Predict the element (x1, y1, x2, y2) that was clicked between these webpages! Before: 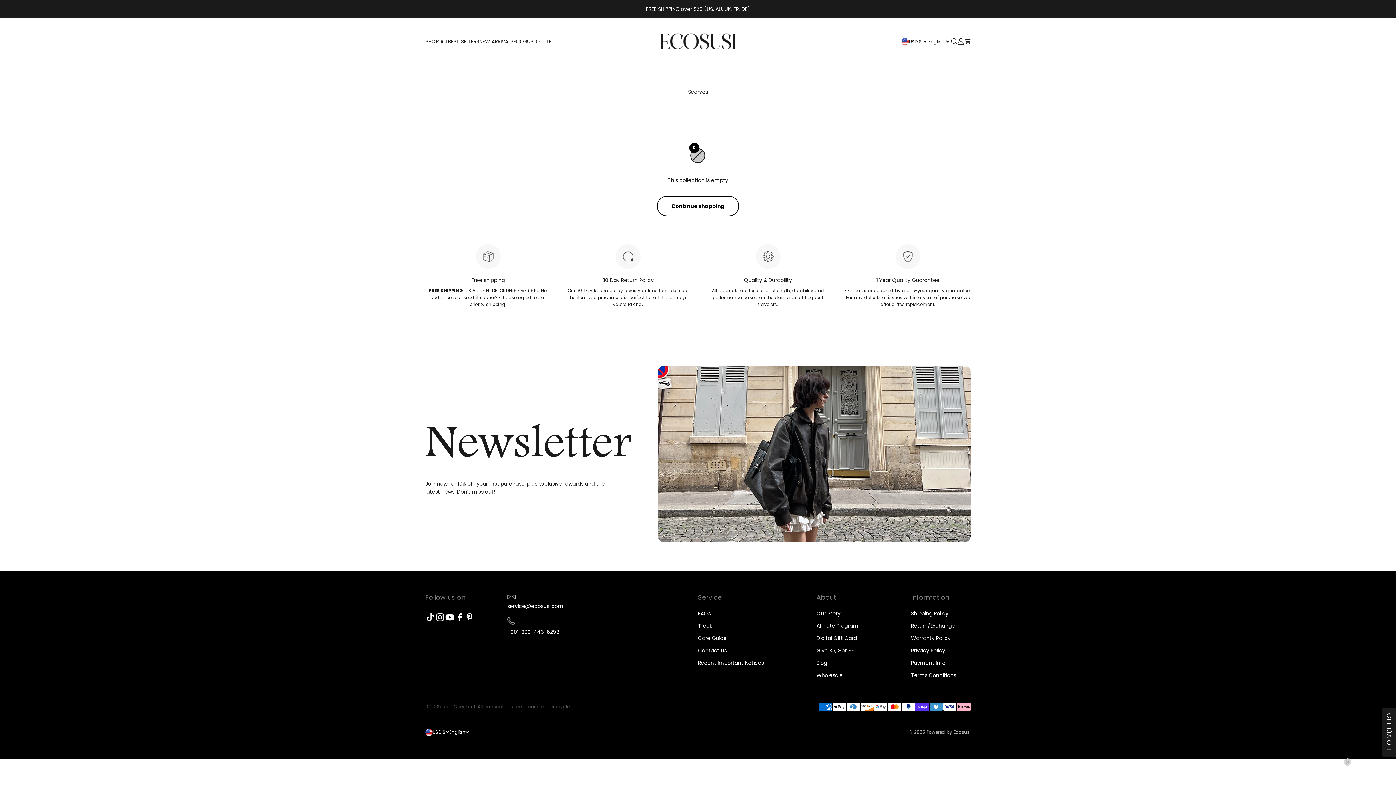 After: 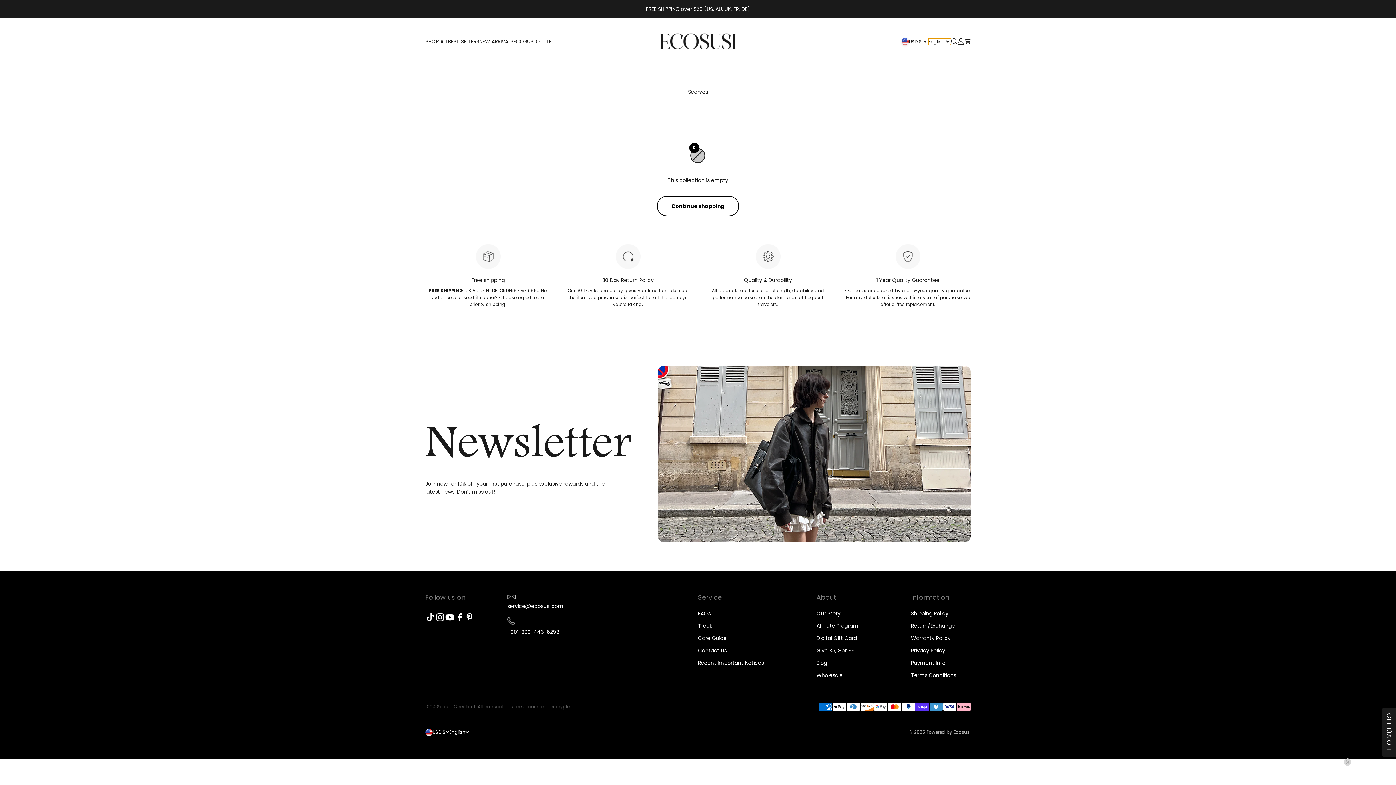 Action: bbox: (928, 38, 951, 44) label: English